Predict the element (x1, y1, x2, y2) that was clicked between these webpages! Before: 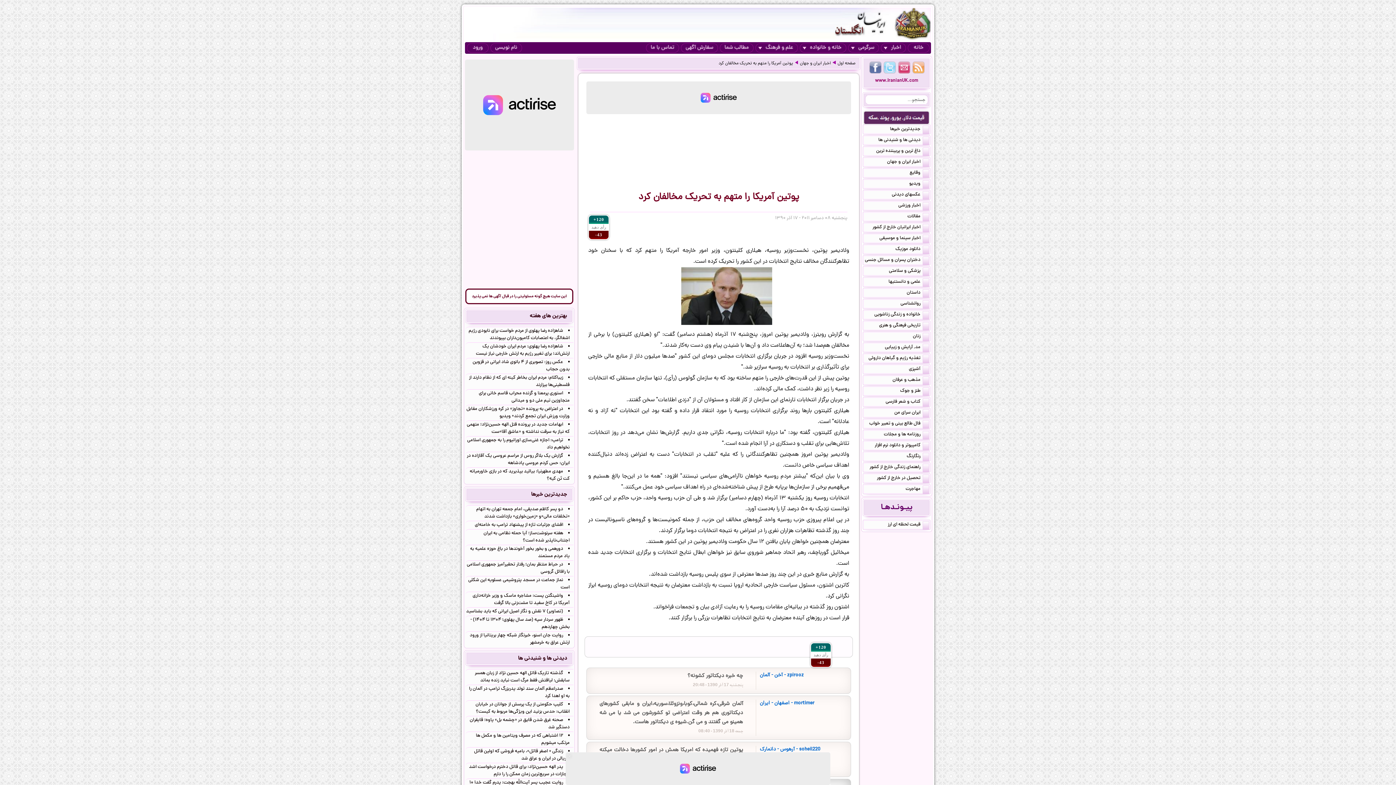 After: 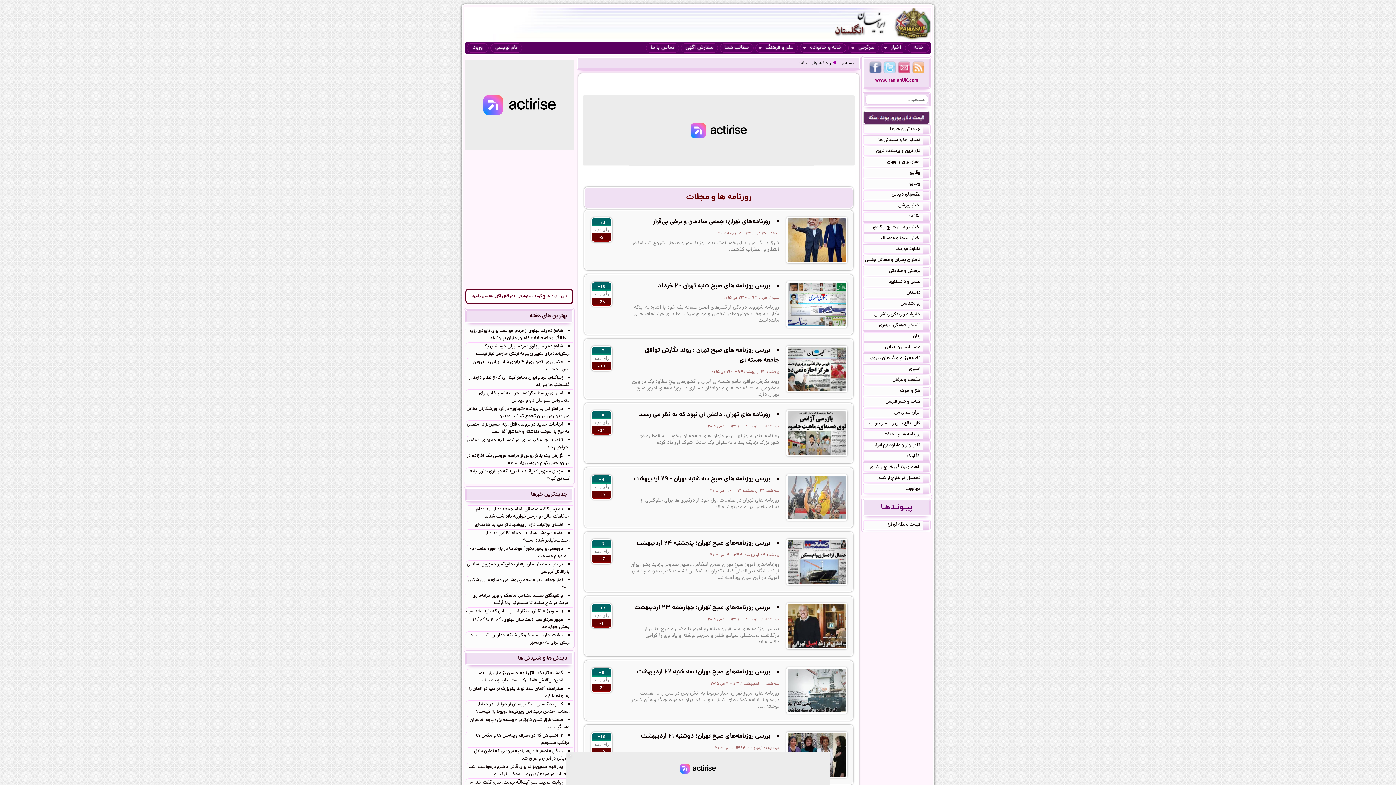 Action: bbox: (863, 430, 930, 439) label: روزنامه ها و مجلات